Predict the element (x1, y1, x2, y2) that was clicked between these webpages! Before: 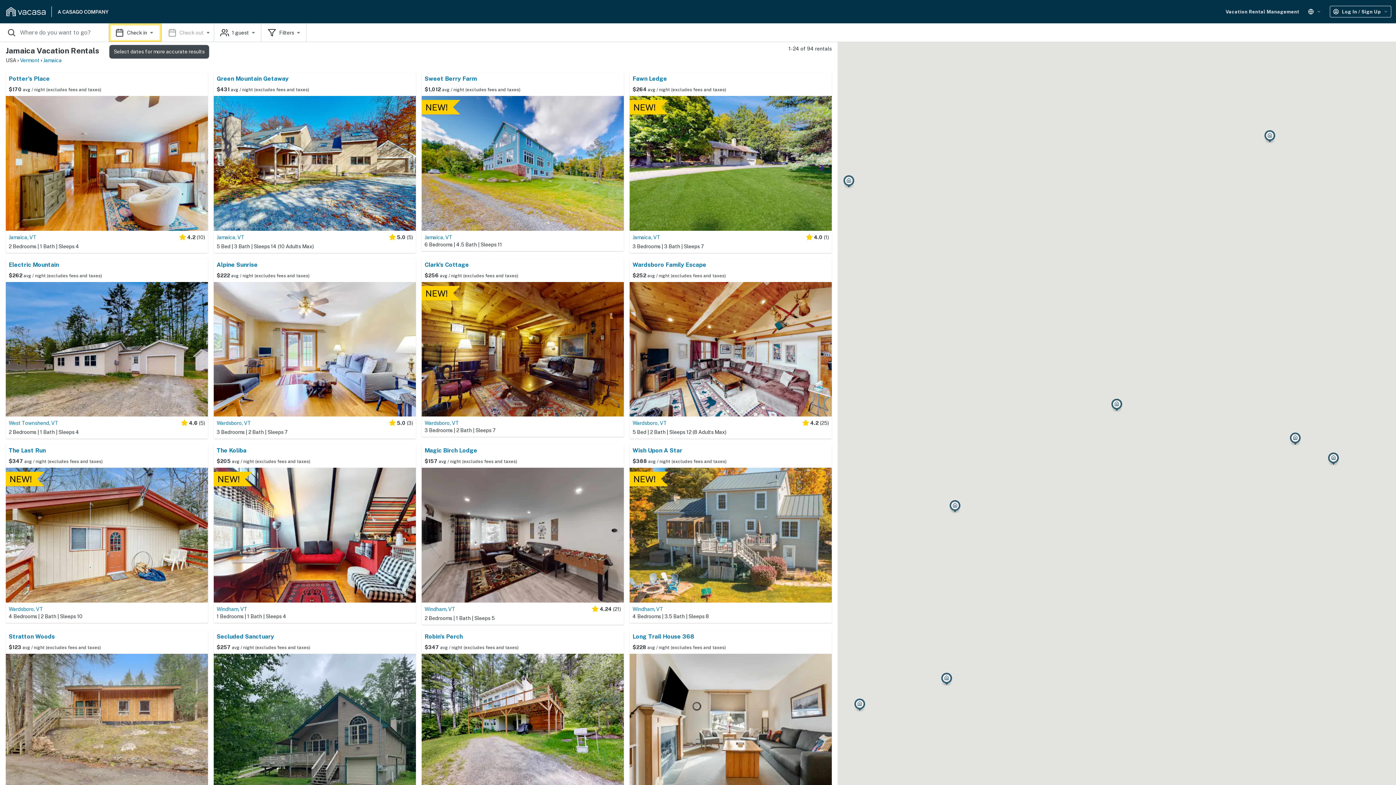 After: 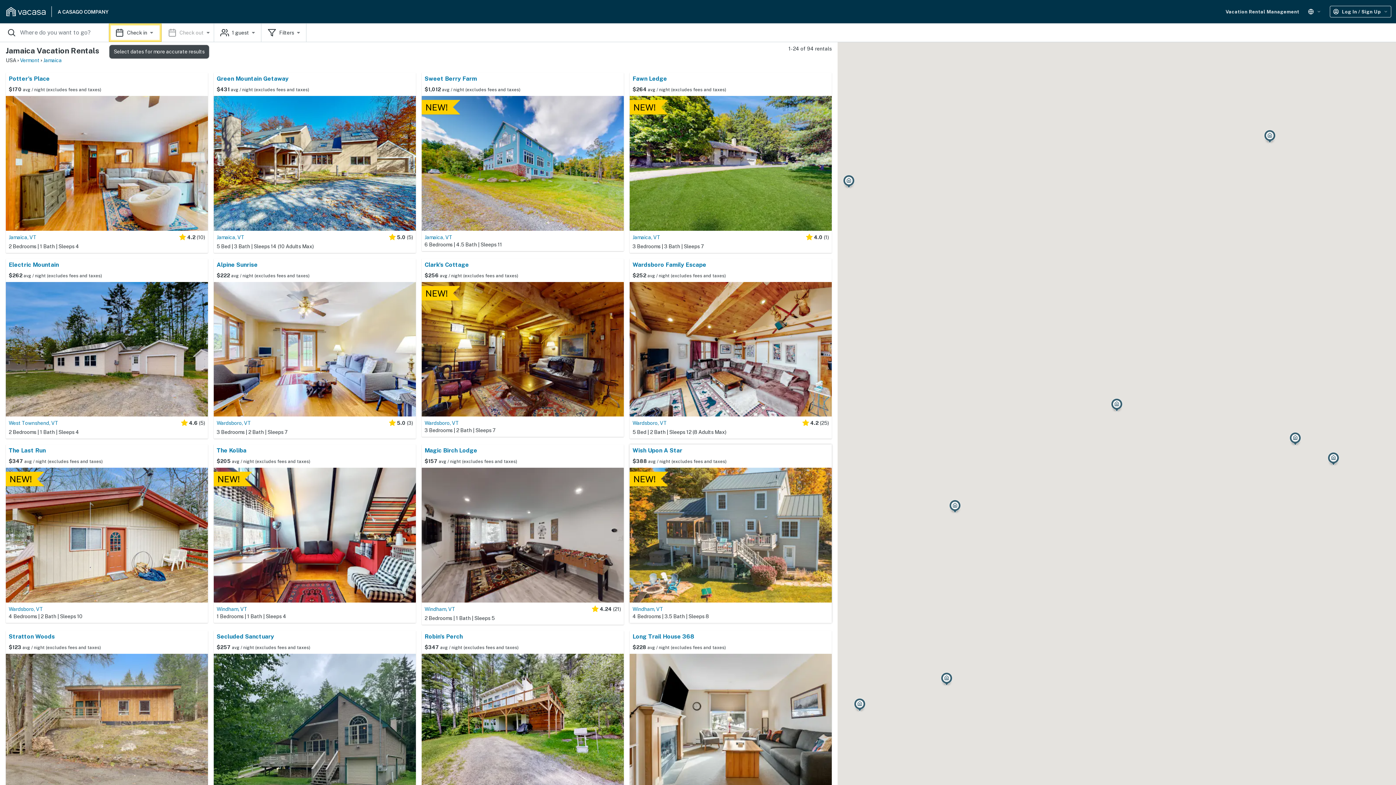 Action: bbox: (633, 474, 656, 484) label: NEW!